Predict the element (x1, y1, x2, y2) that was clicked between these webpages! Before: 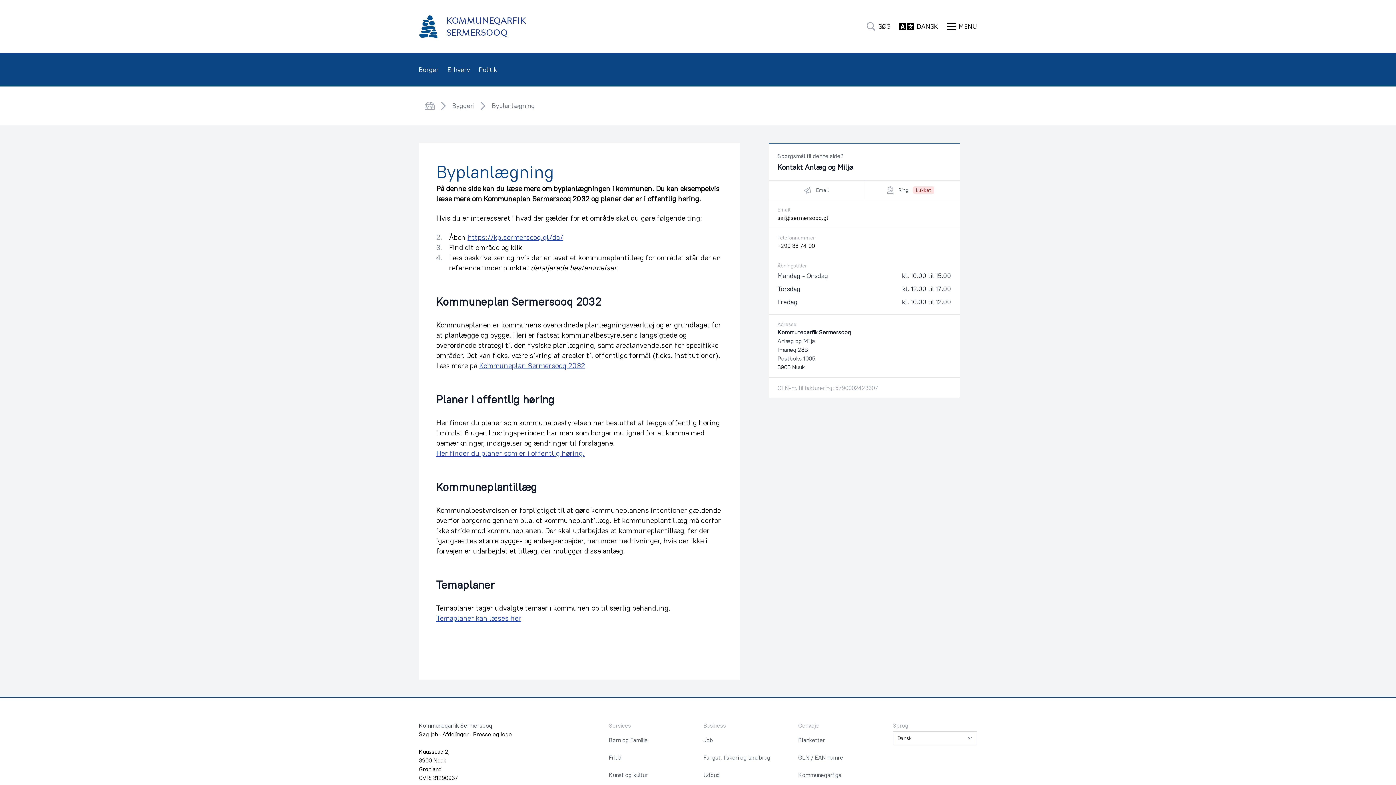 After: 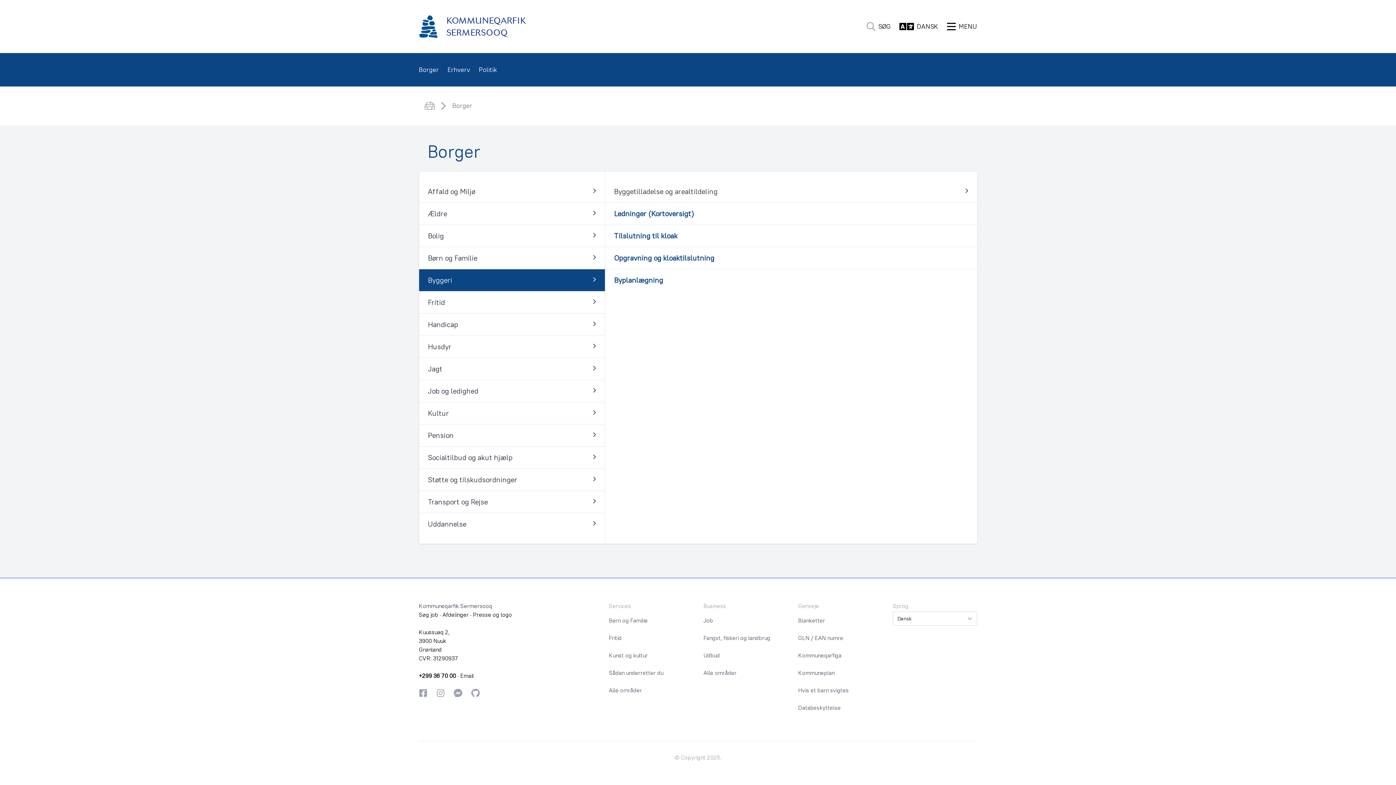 Action: label: Byggeri bbox: (452, 100, 474, 111)